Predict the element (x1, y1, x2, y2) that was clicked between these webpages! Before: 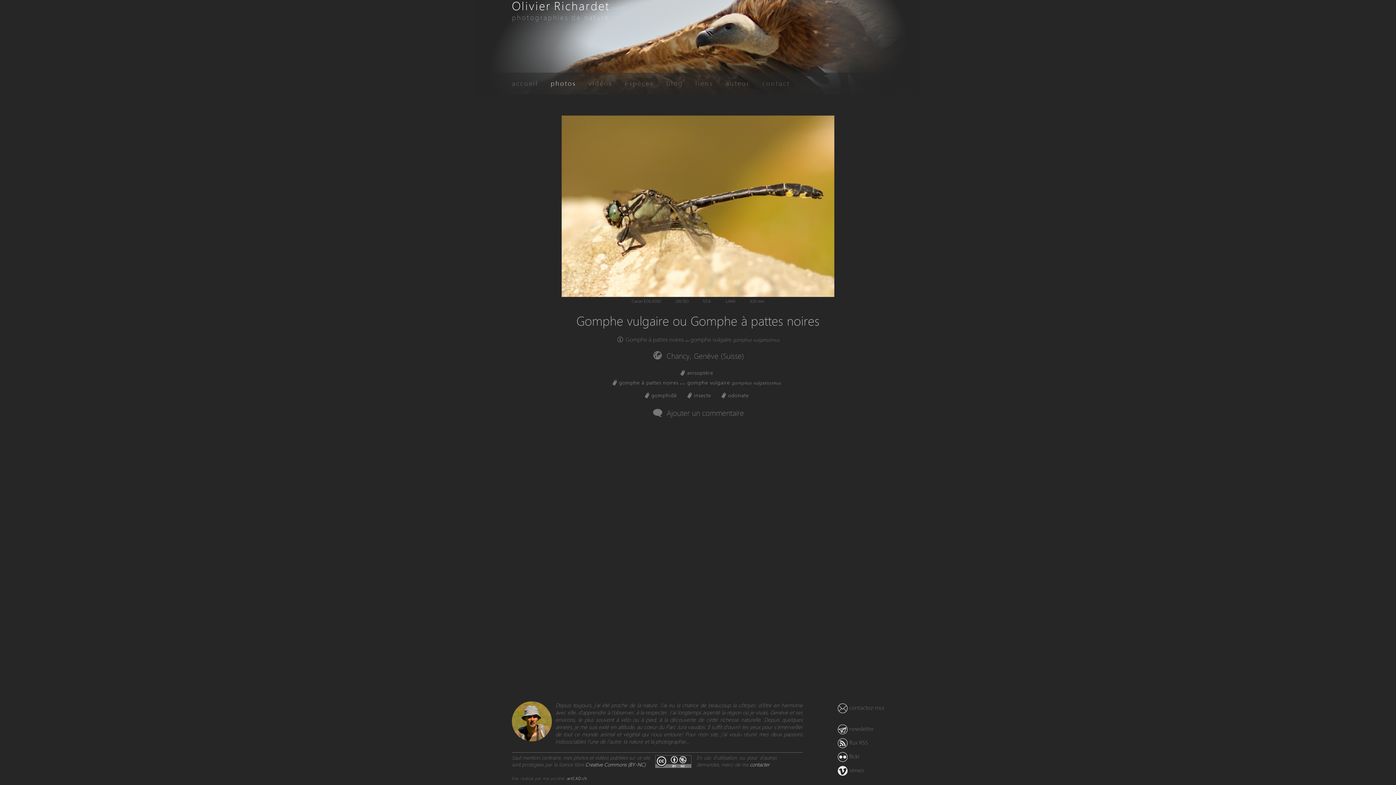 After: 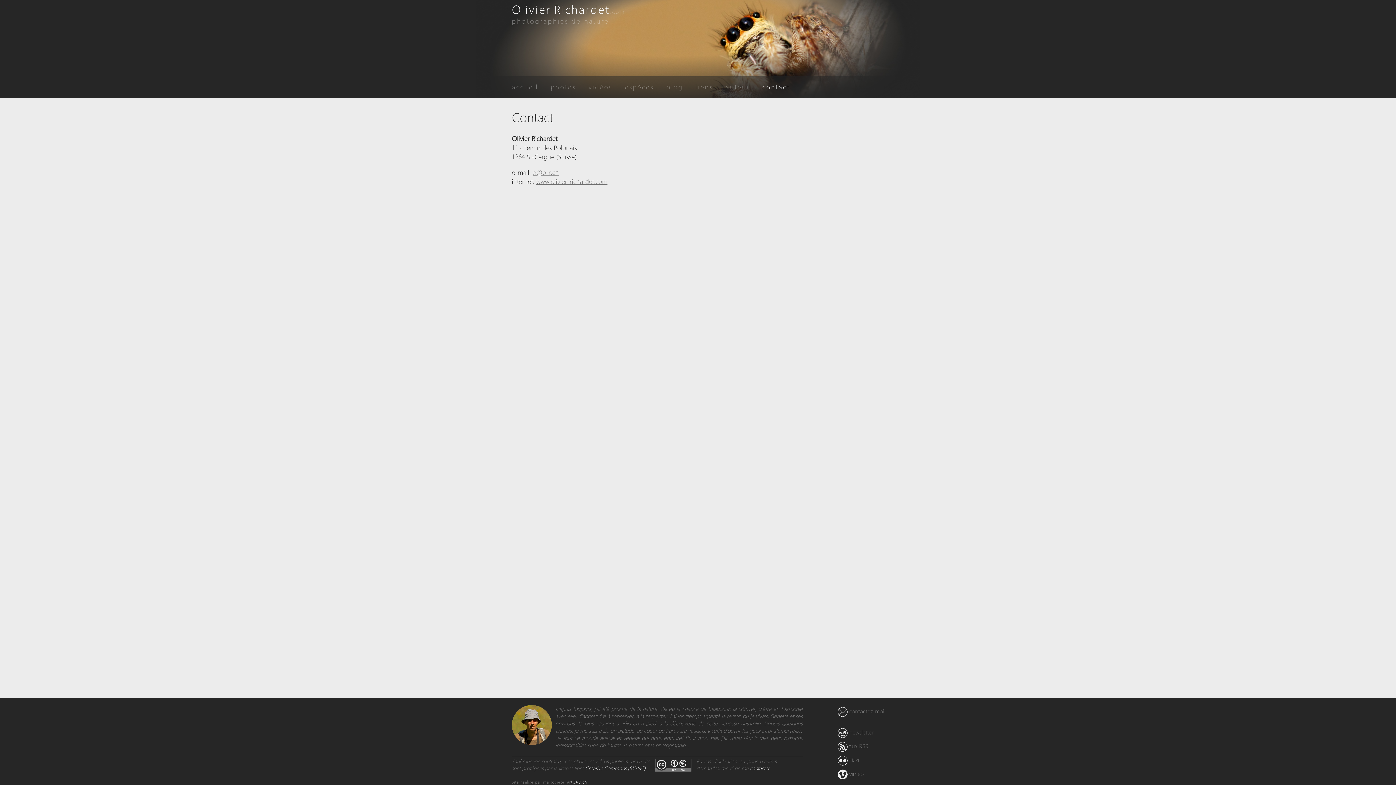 Action: label: contacter bbox: (750, 761, 769, 768)